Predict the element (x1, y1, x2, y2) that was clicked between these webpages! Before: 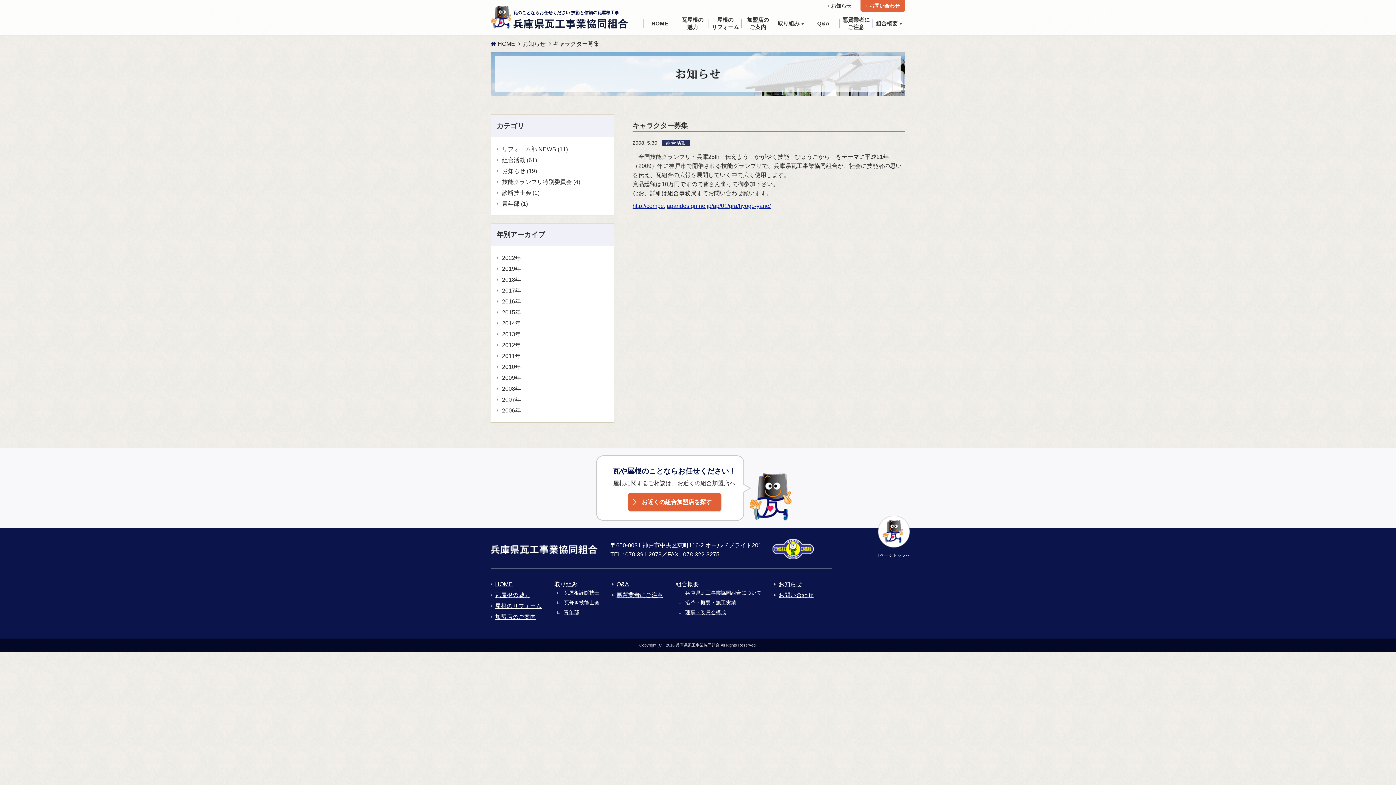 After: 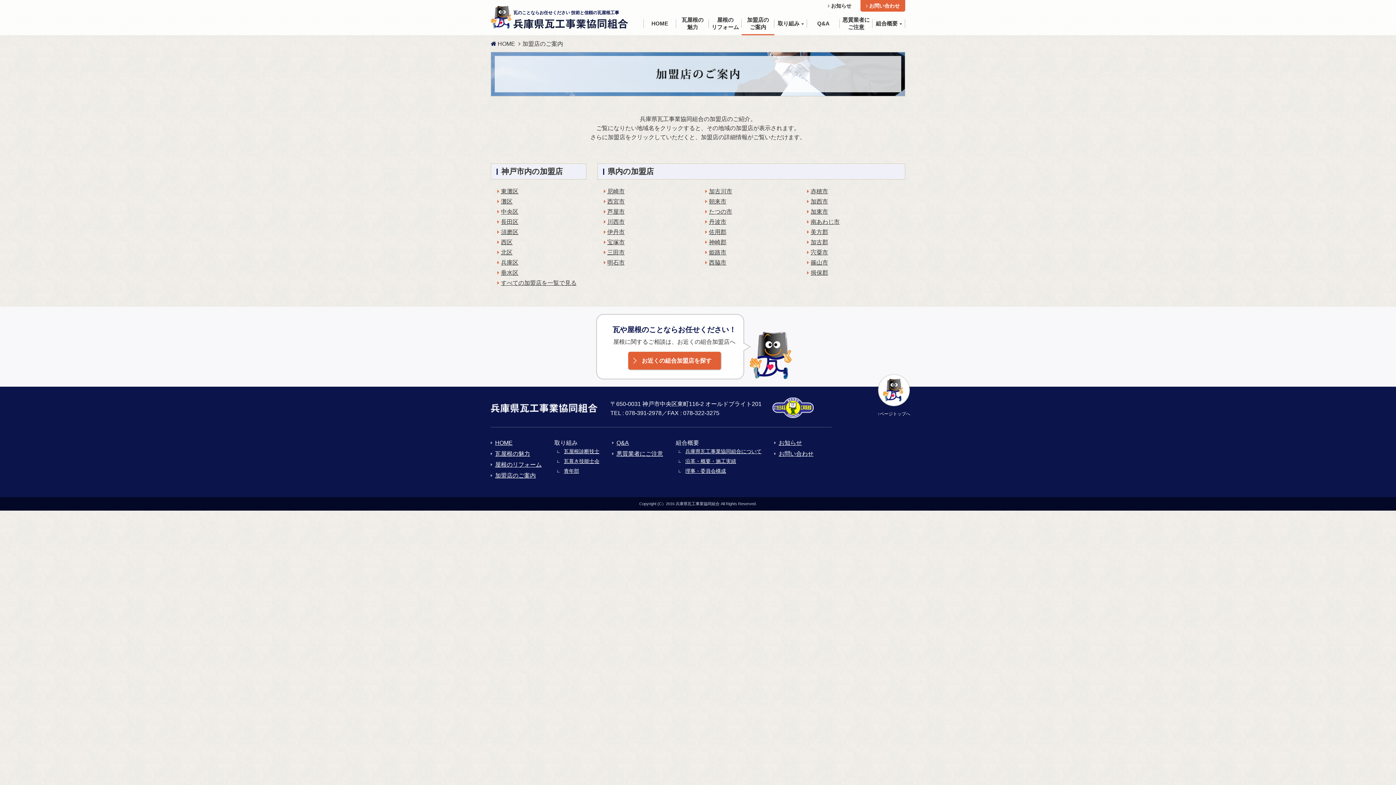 Action: bbox: (741, 15, 774, 31) label: 加盟店の
ご案内